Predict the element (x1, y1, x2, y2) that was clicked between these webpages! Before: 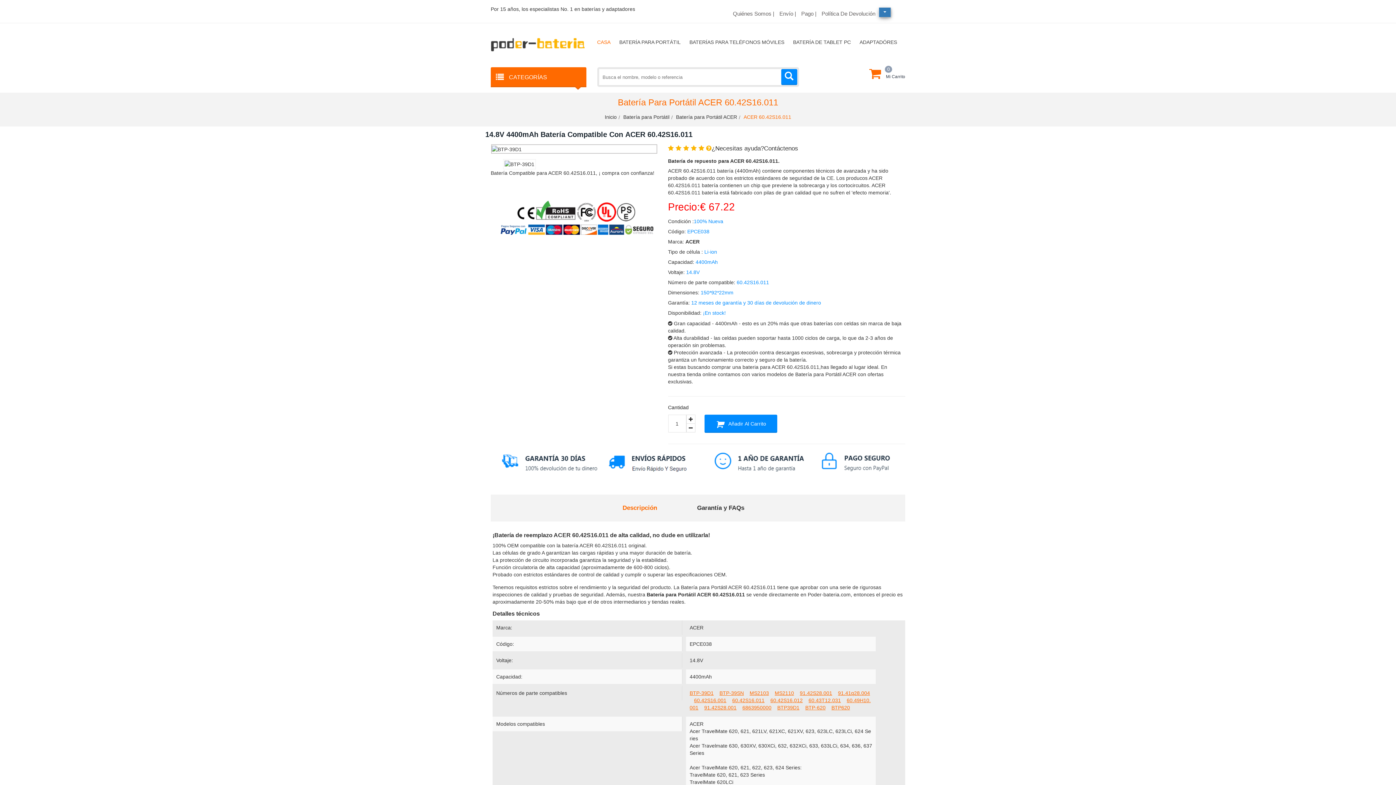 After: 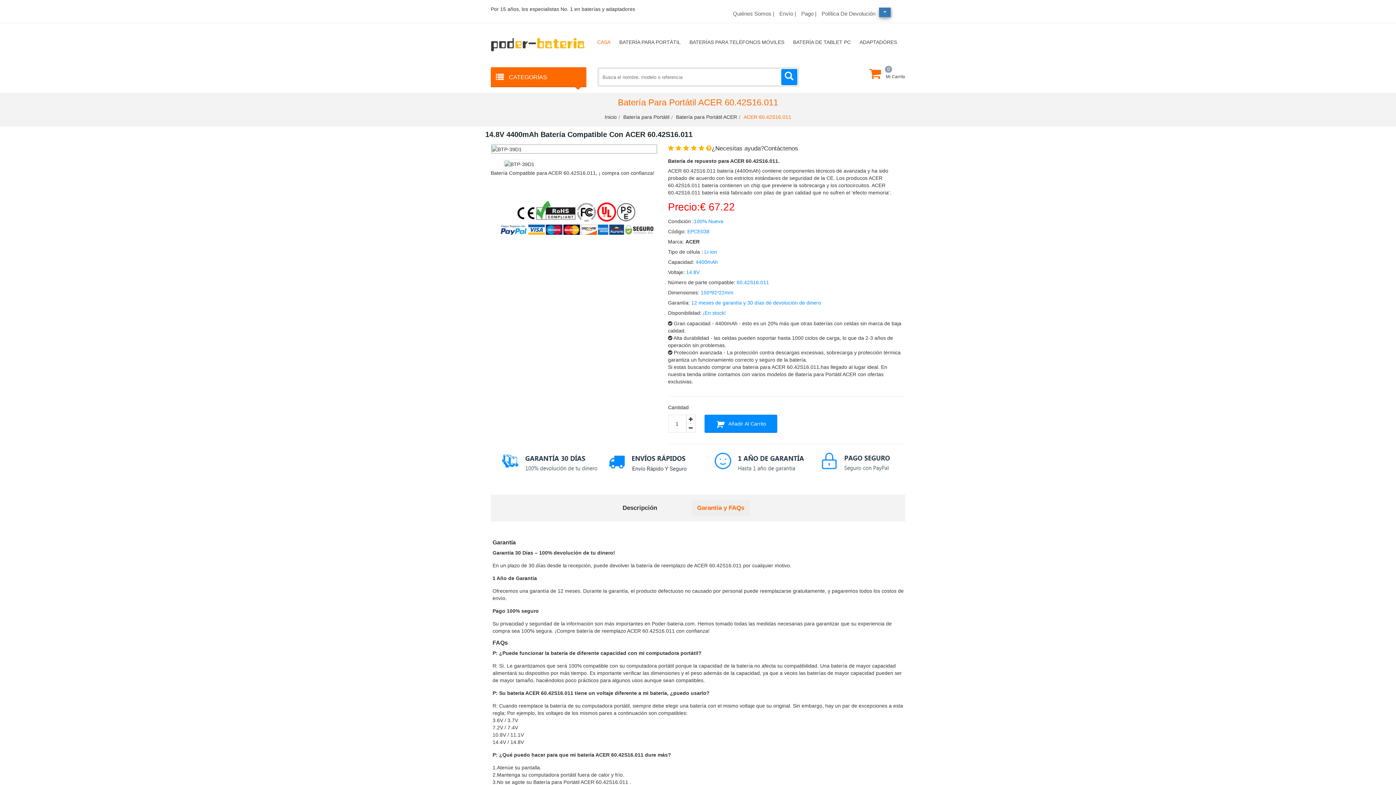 Action: bbox: (691, 500, 750, 516) label: Garantía y FAQs